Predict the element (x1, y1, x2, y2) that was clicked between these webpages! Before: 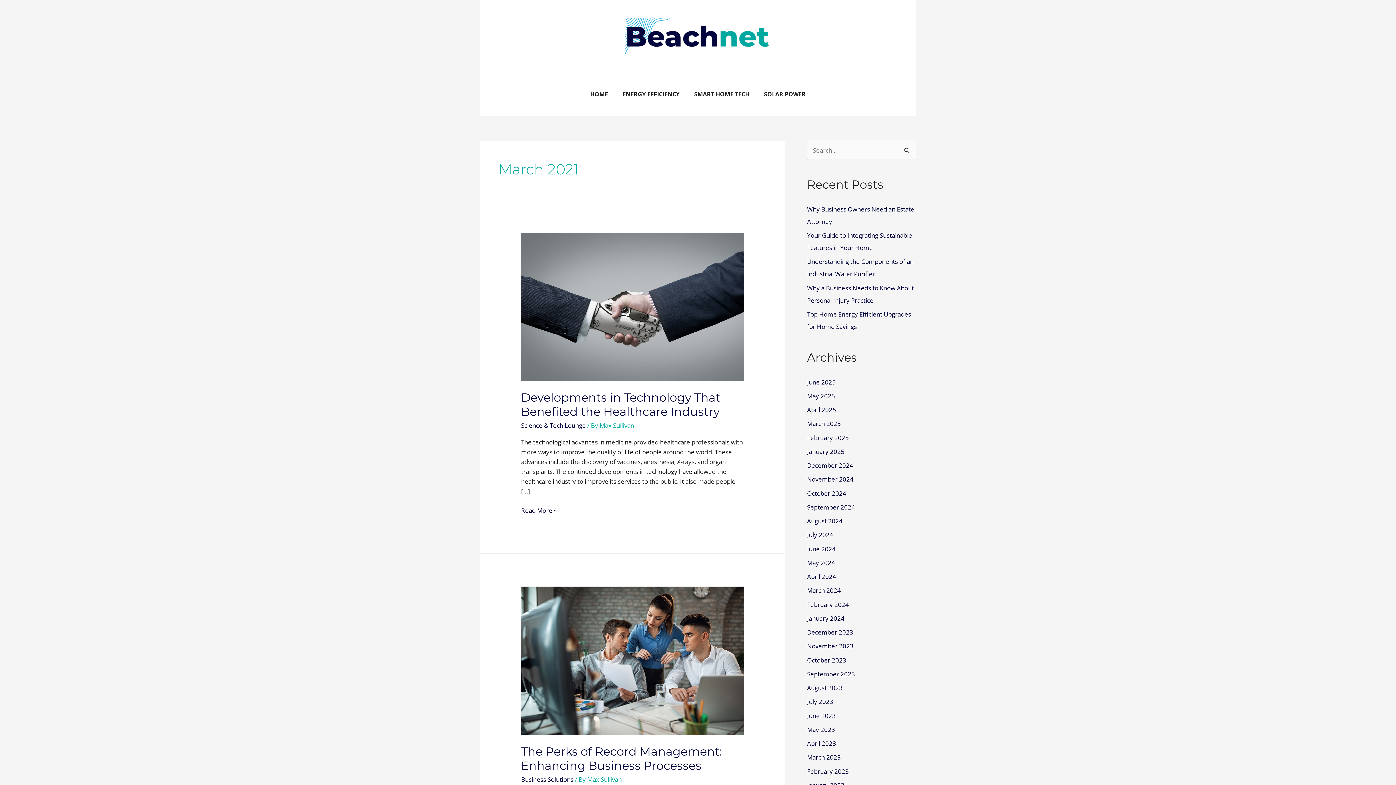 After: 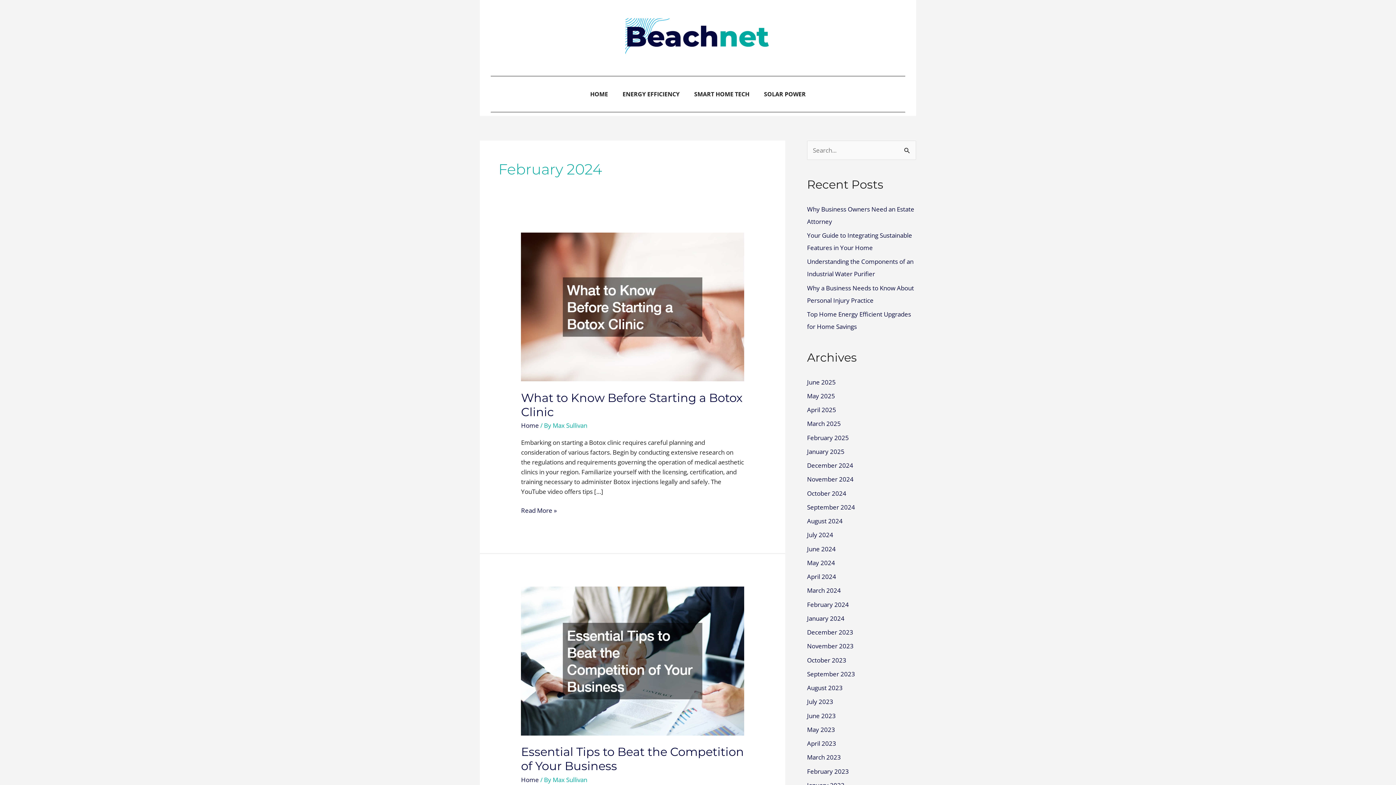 Action: label: February 2024 bbox: (807, 600, 849, 608)